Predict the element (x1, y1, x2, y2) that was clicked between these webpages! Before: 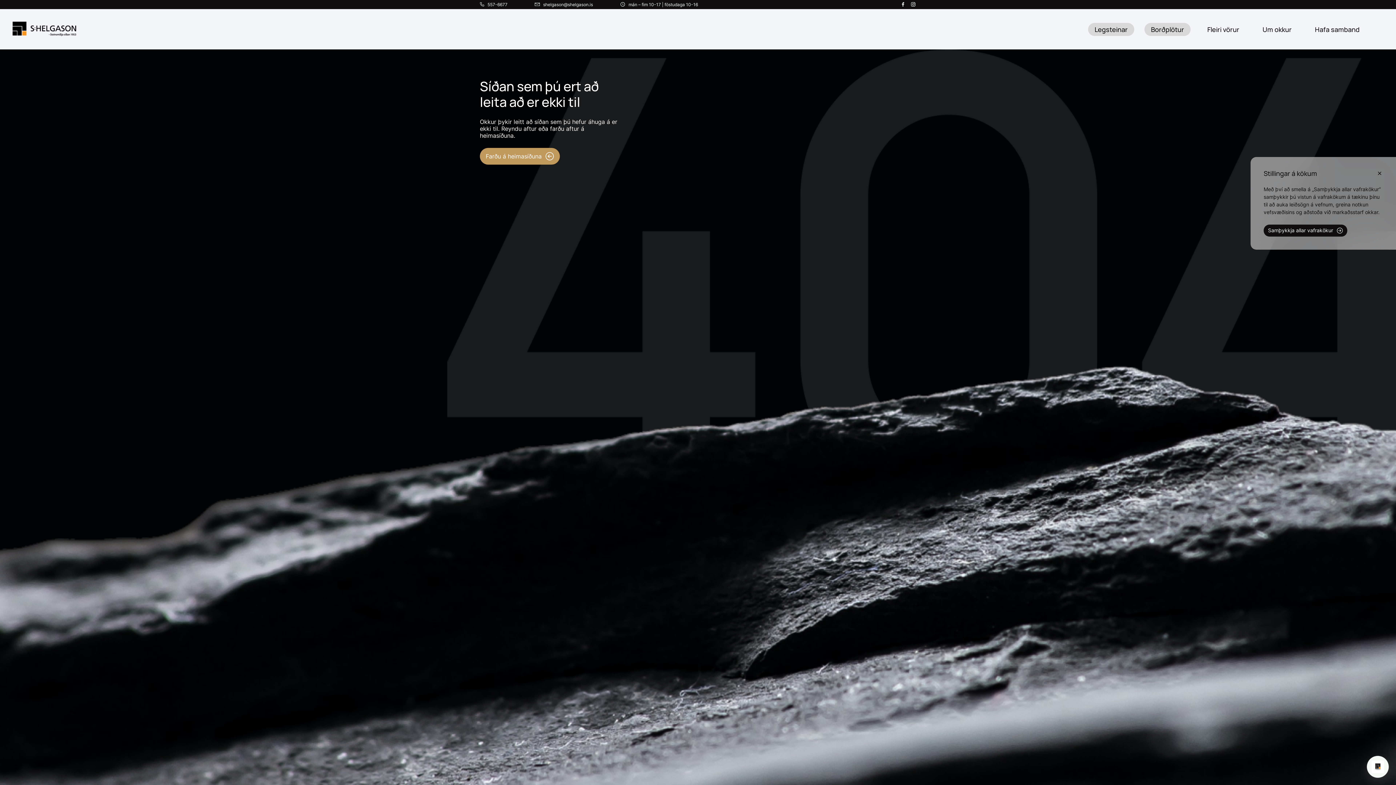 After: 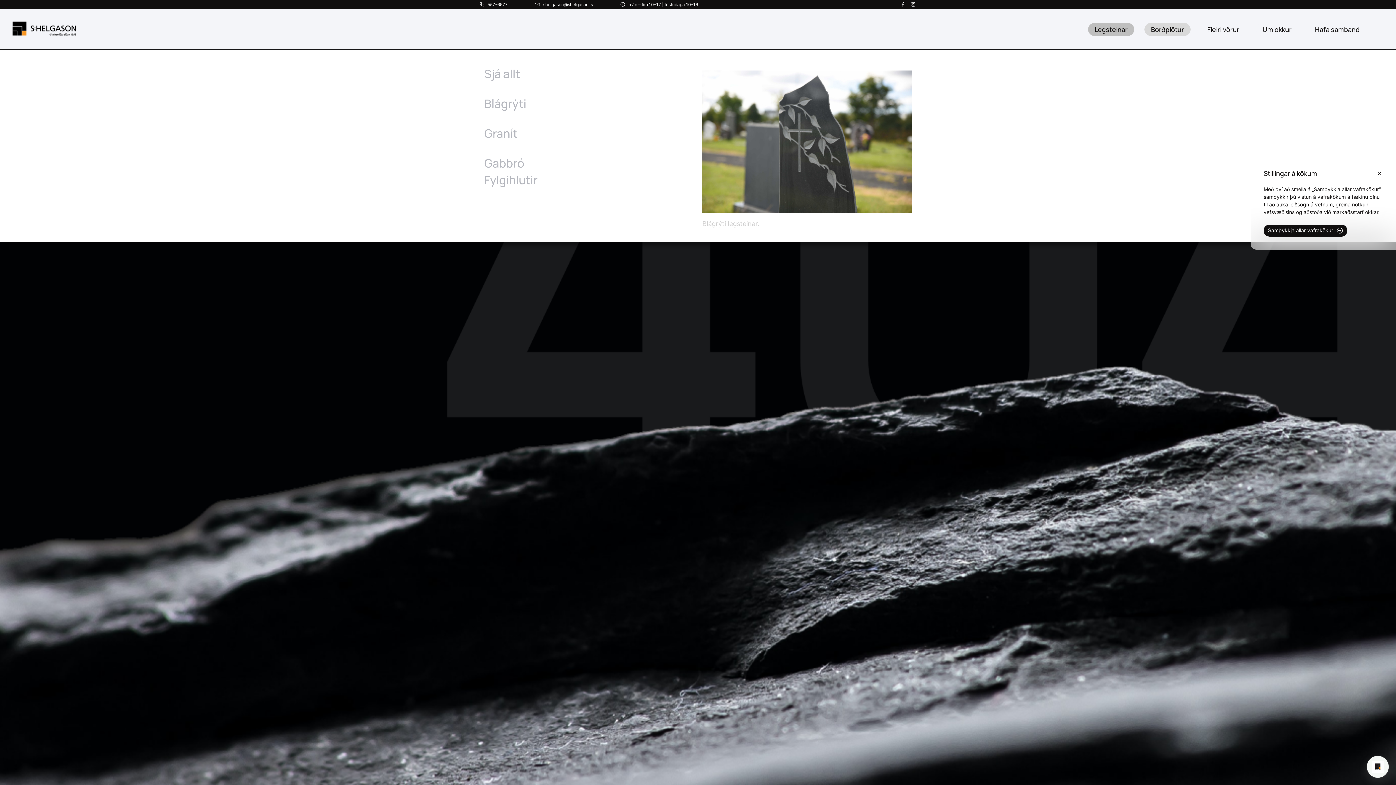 Action: label: Legsteinar bbox: (1094, 24, 1128, 33)